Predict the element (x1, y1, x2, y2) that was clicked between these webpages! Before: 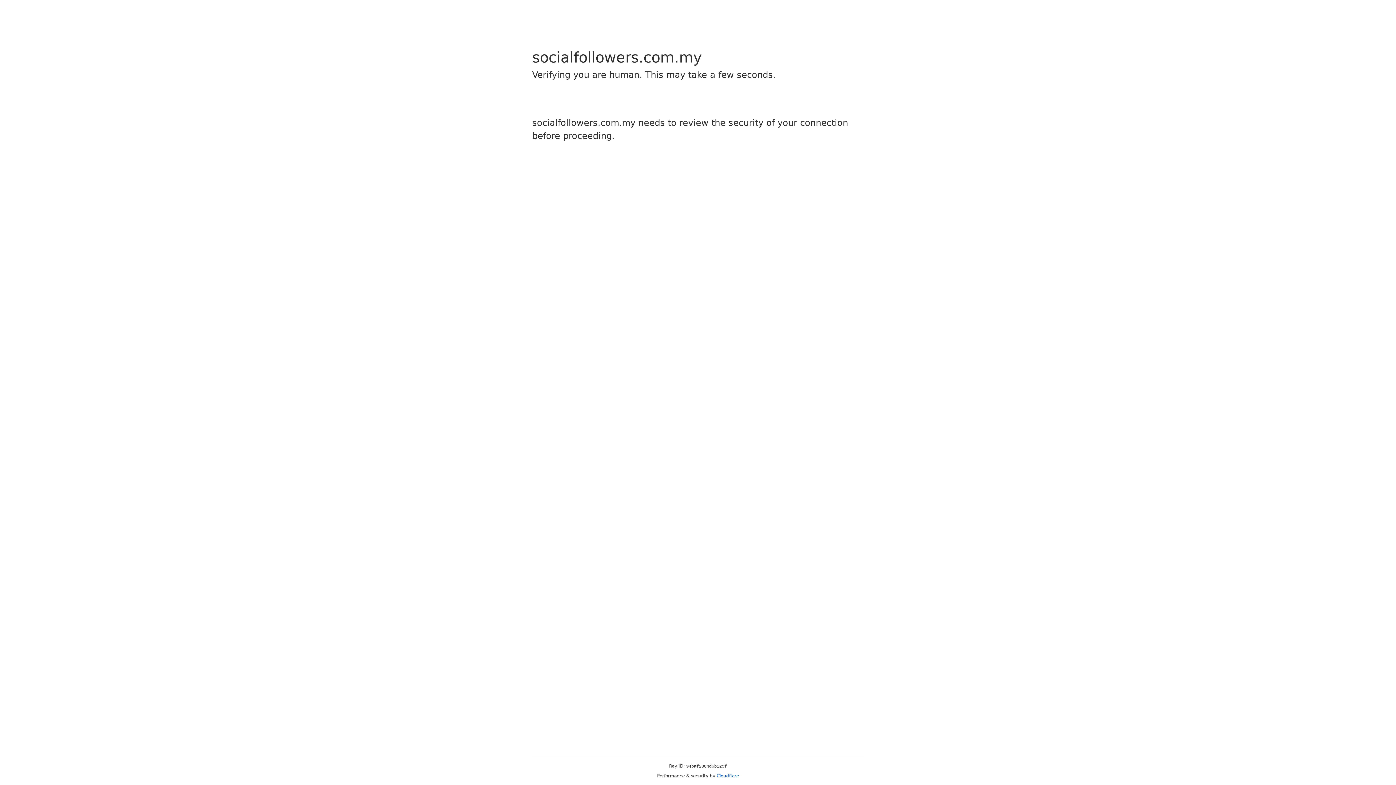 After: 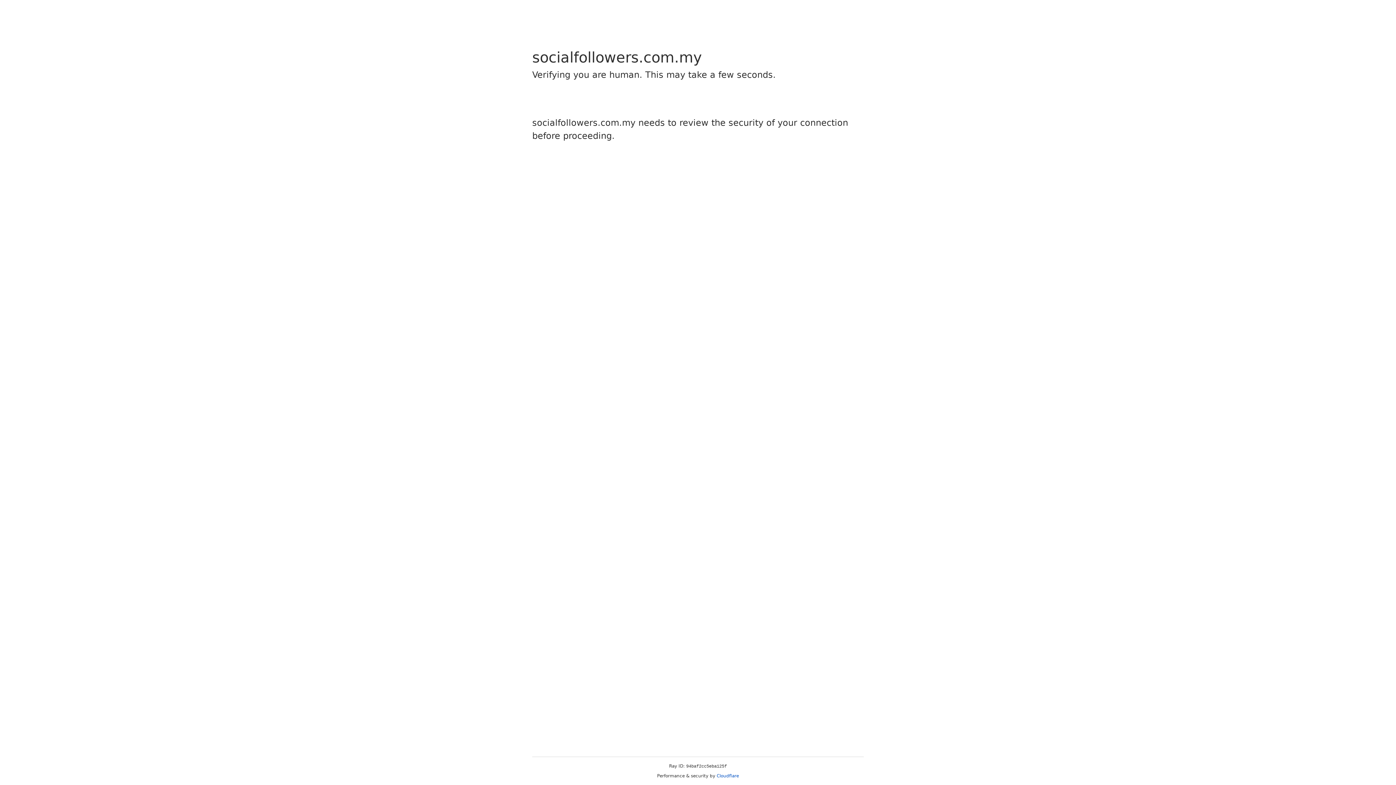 Action: bbox: (716, 773, 739, 778) label: Cloudflare